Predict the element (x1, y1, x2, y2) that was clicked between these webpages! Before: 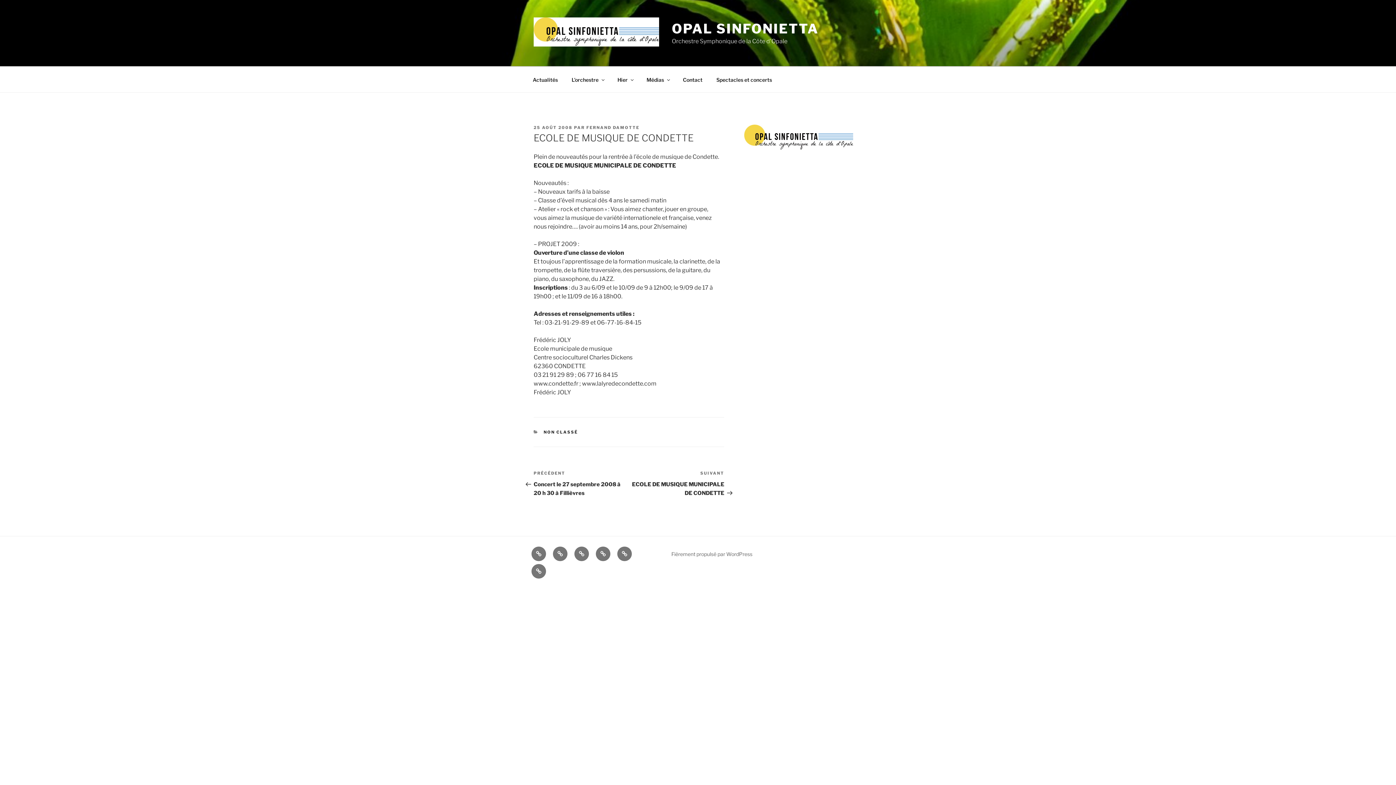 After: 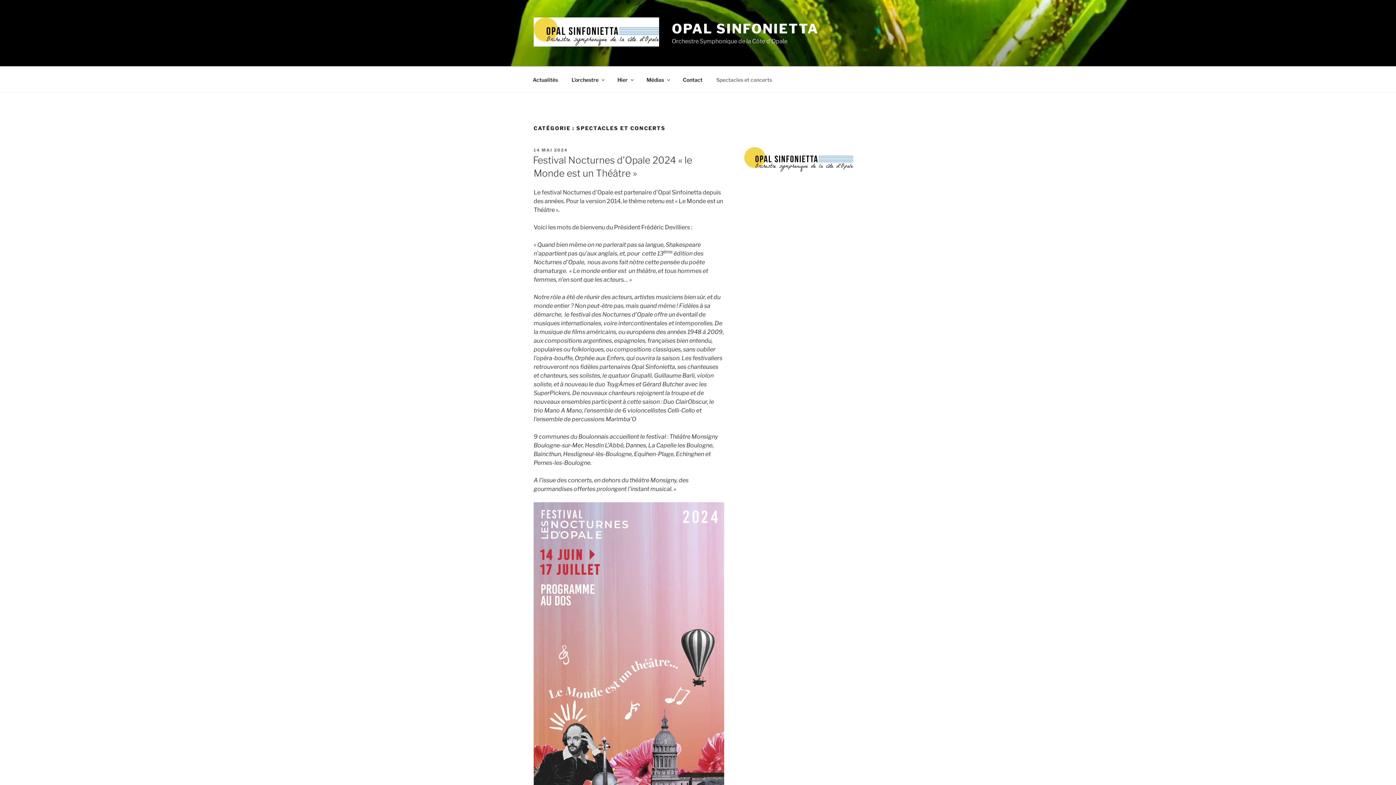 Action: bbox: (710, 70, 778, 88) label: Spectacles et concerts